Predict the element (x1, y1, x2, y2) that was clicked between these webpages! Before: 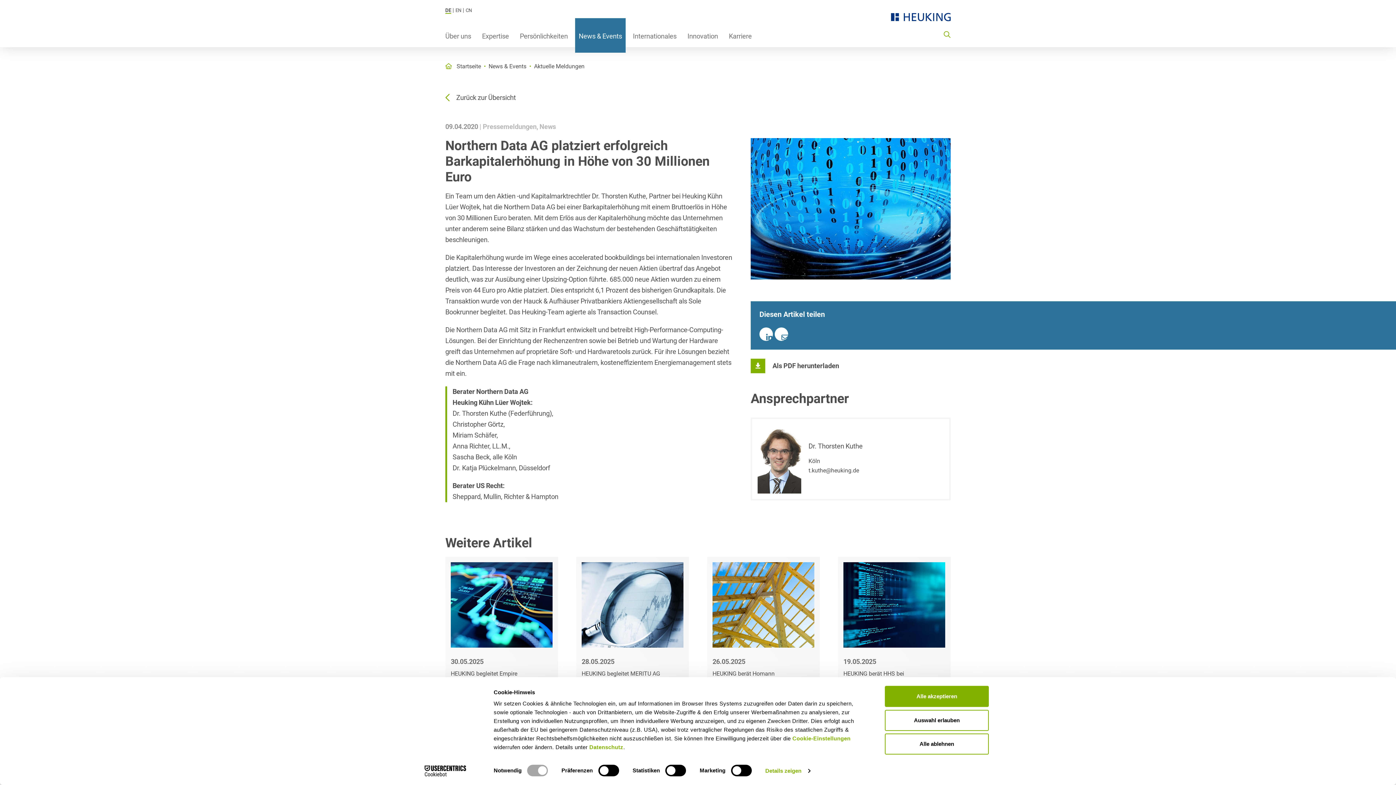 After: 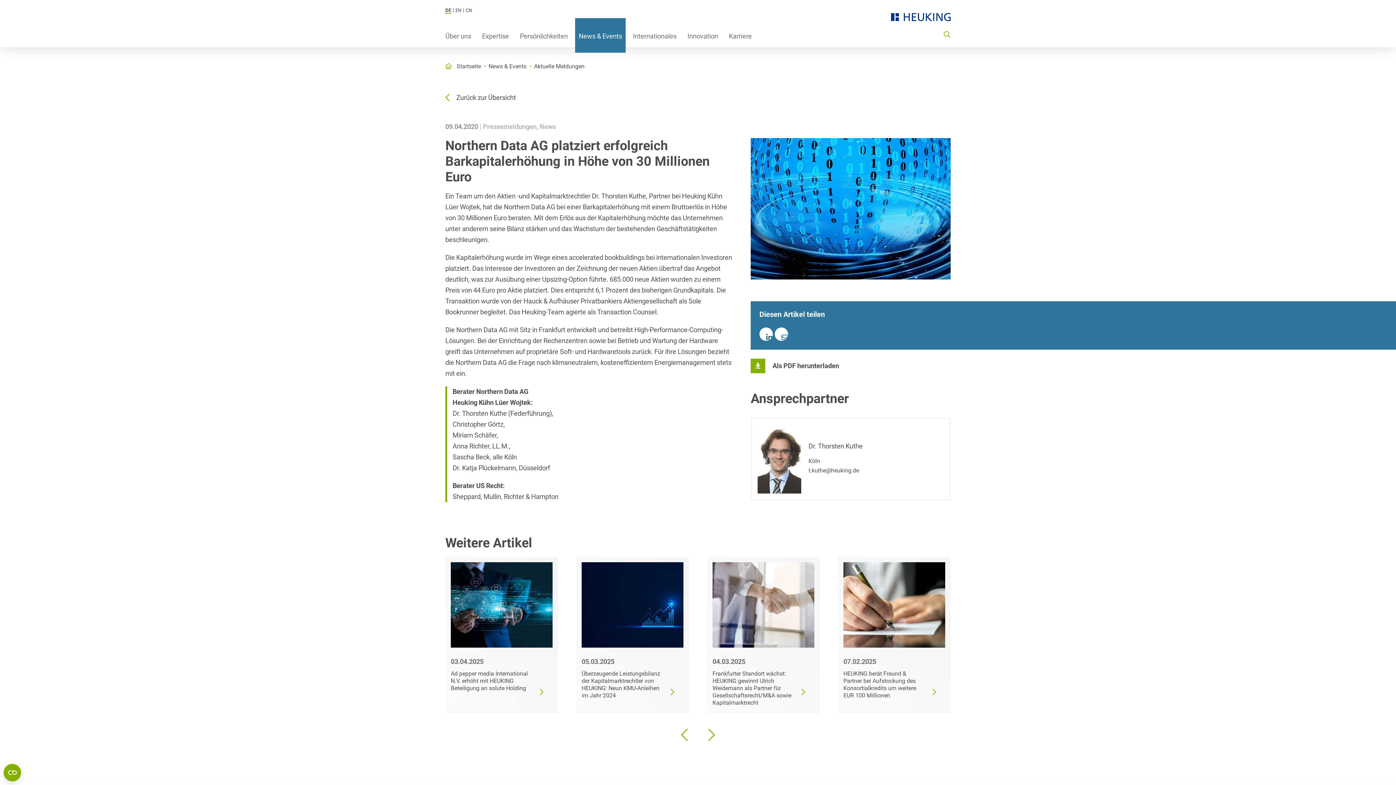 Action: label: Auswahl erlauben bbox: (885, 710, 989, 731)